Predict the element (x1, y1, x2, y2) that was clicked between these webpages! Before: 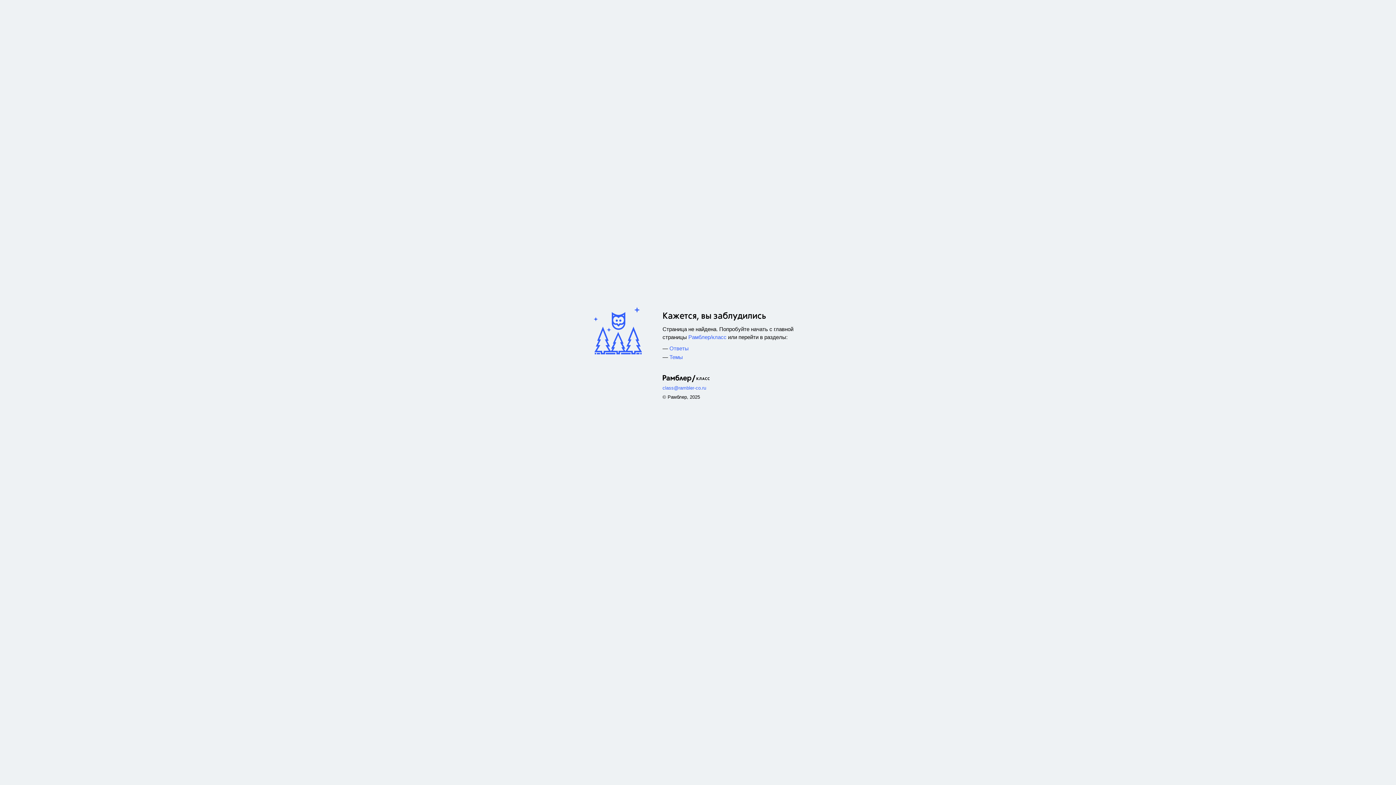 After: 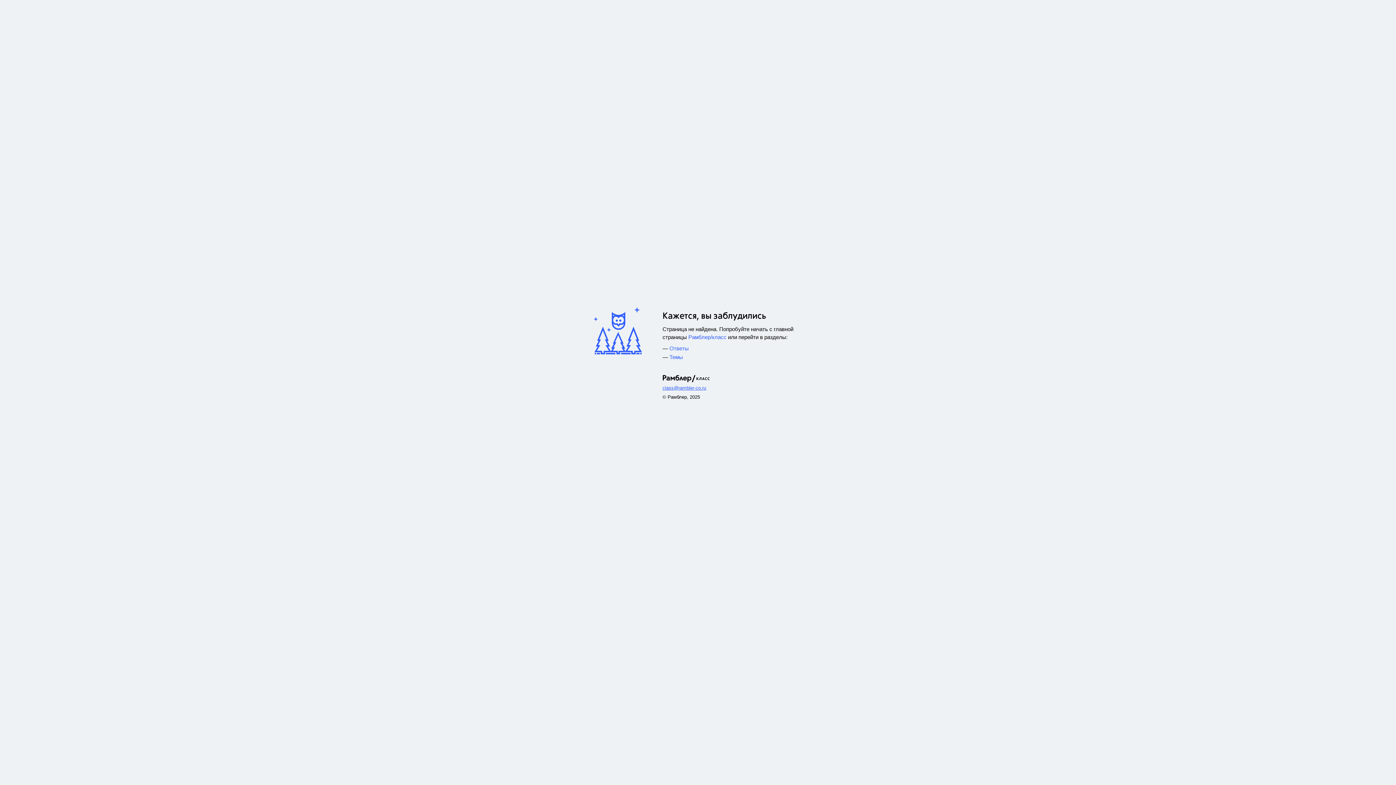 Action: label: class@rambler-co.ru bbox: (662, 385, 706, 390)